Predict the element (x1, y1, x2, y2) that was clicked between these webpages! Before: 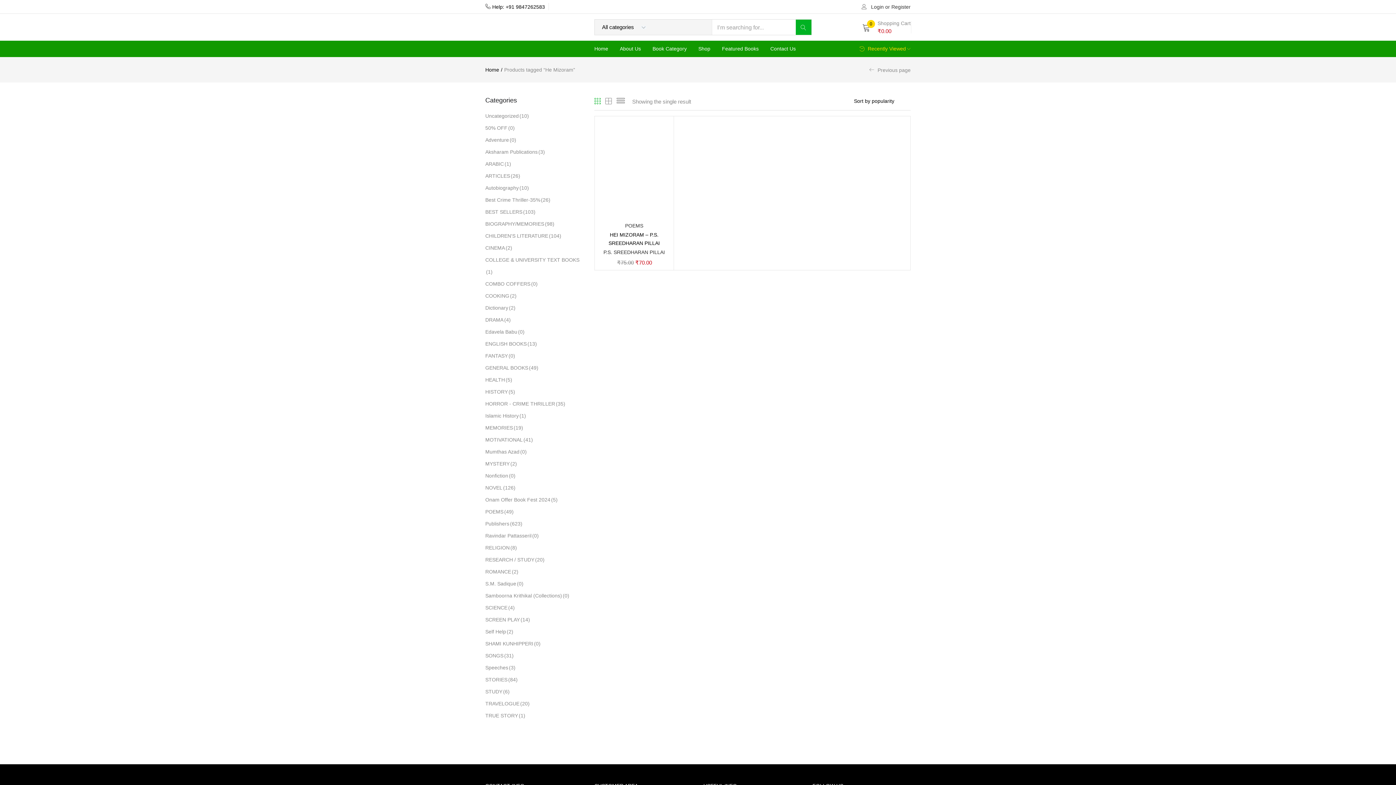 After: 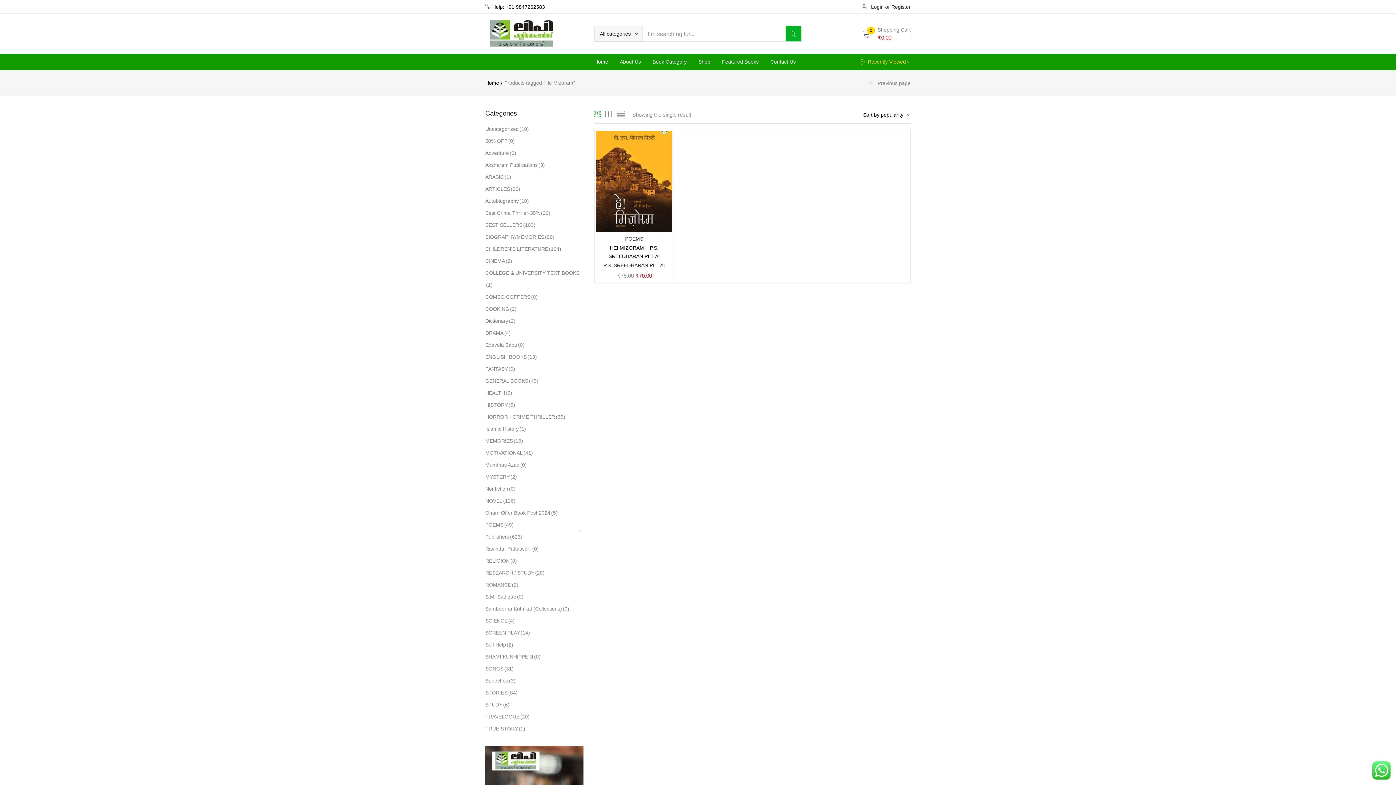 Action: bbox: (796, 19, 811, 34)